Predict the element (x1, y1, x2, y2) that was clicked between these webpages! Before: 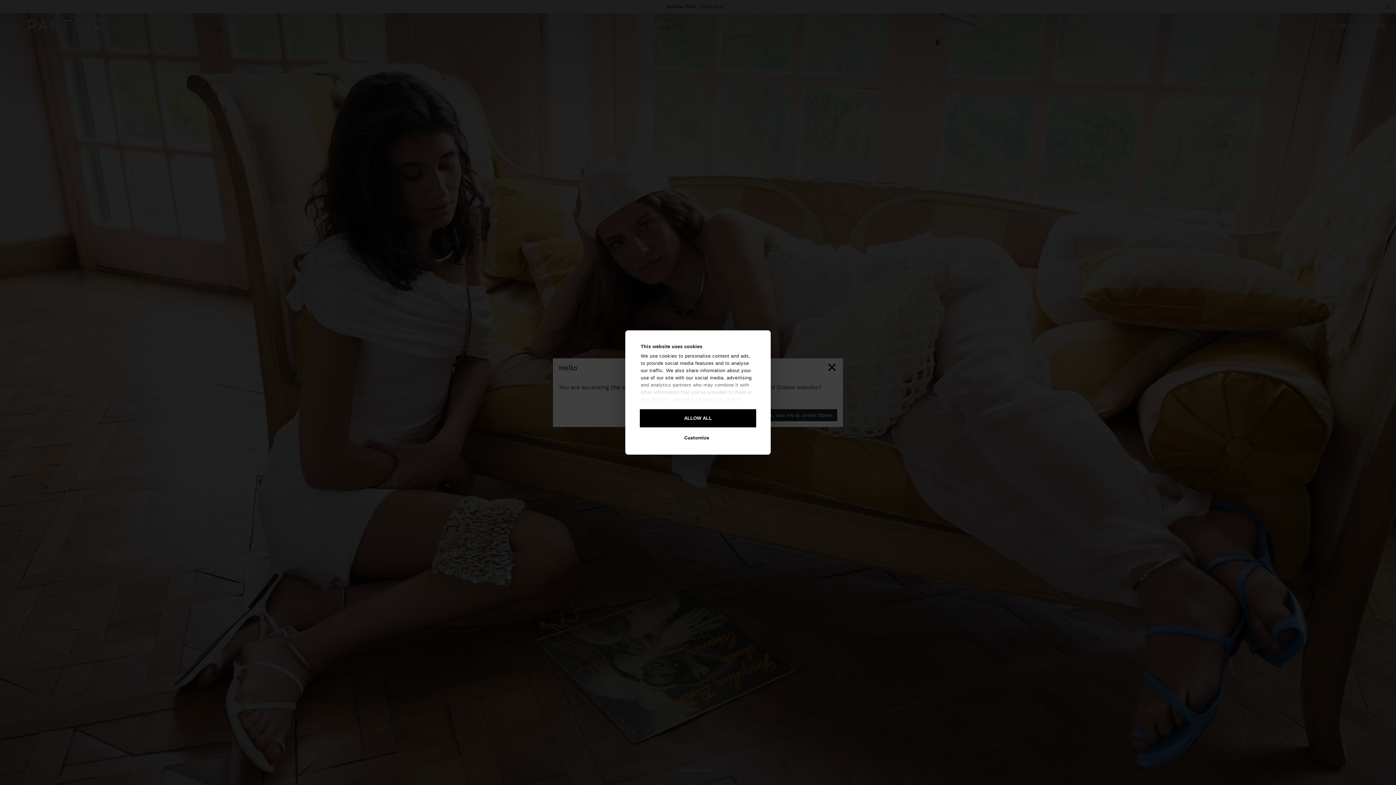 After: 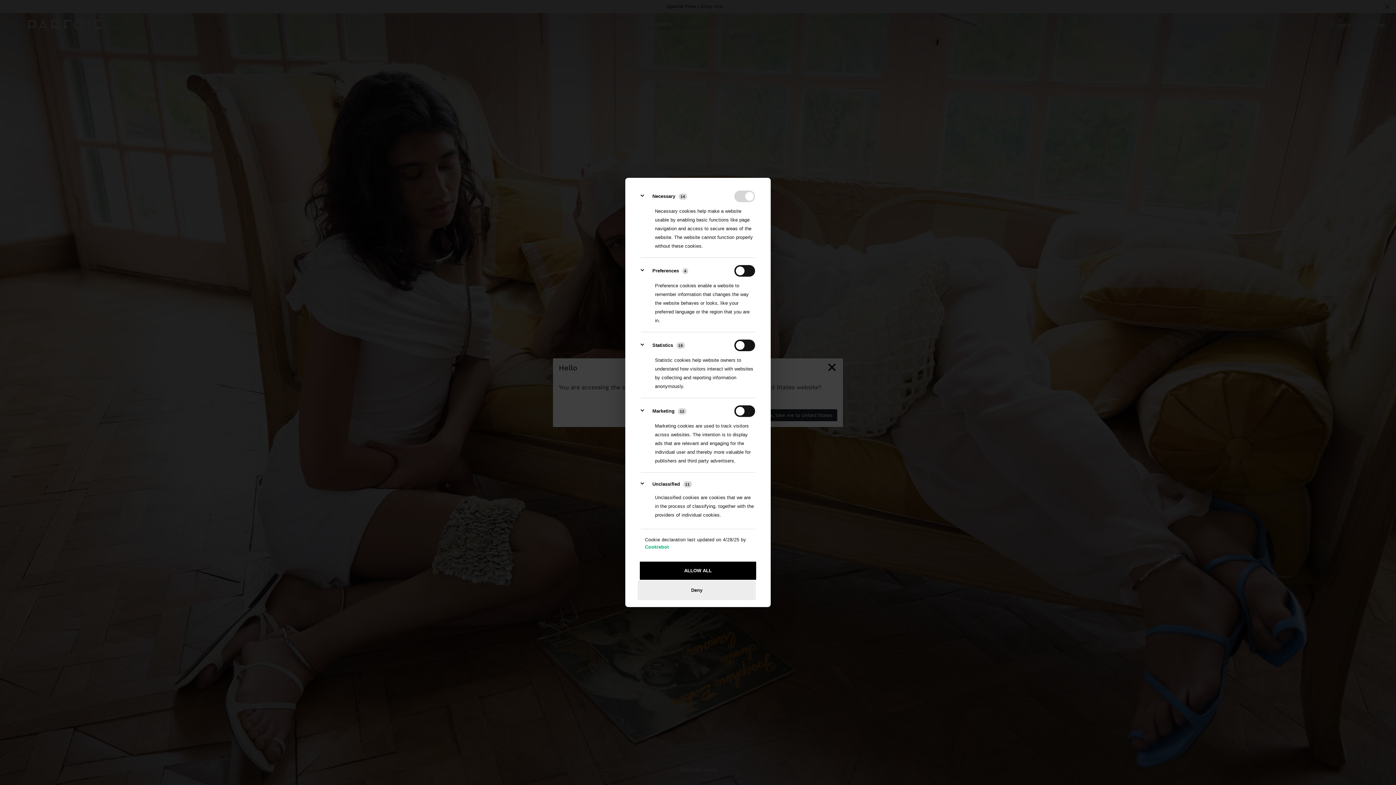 Action: bbox: (637, 428, 756, 447) label: Customize